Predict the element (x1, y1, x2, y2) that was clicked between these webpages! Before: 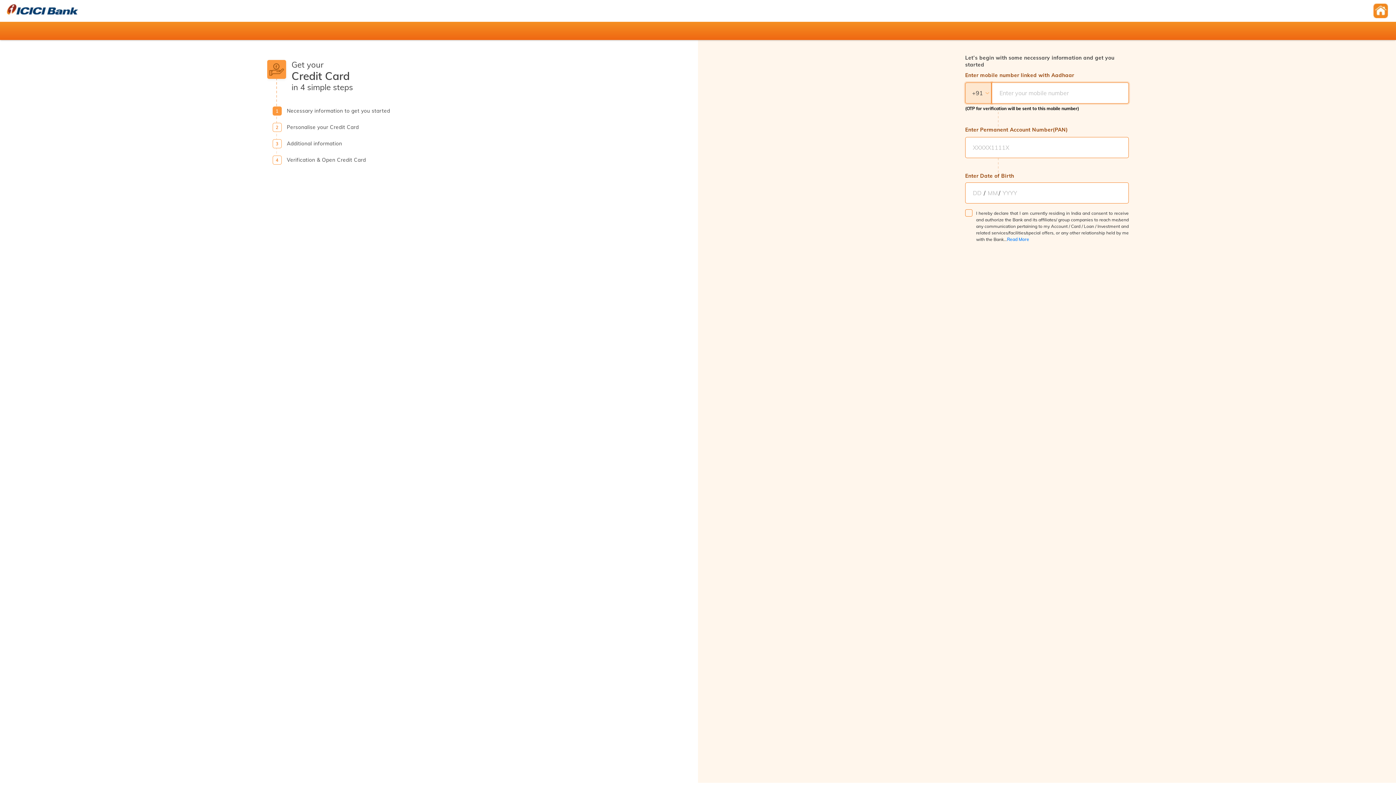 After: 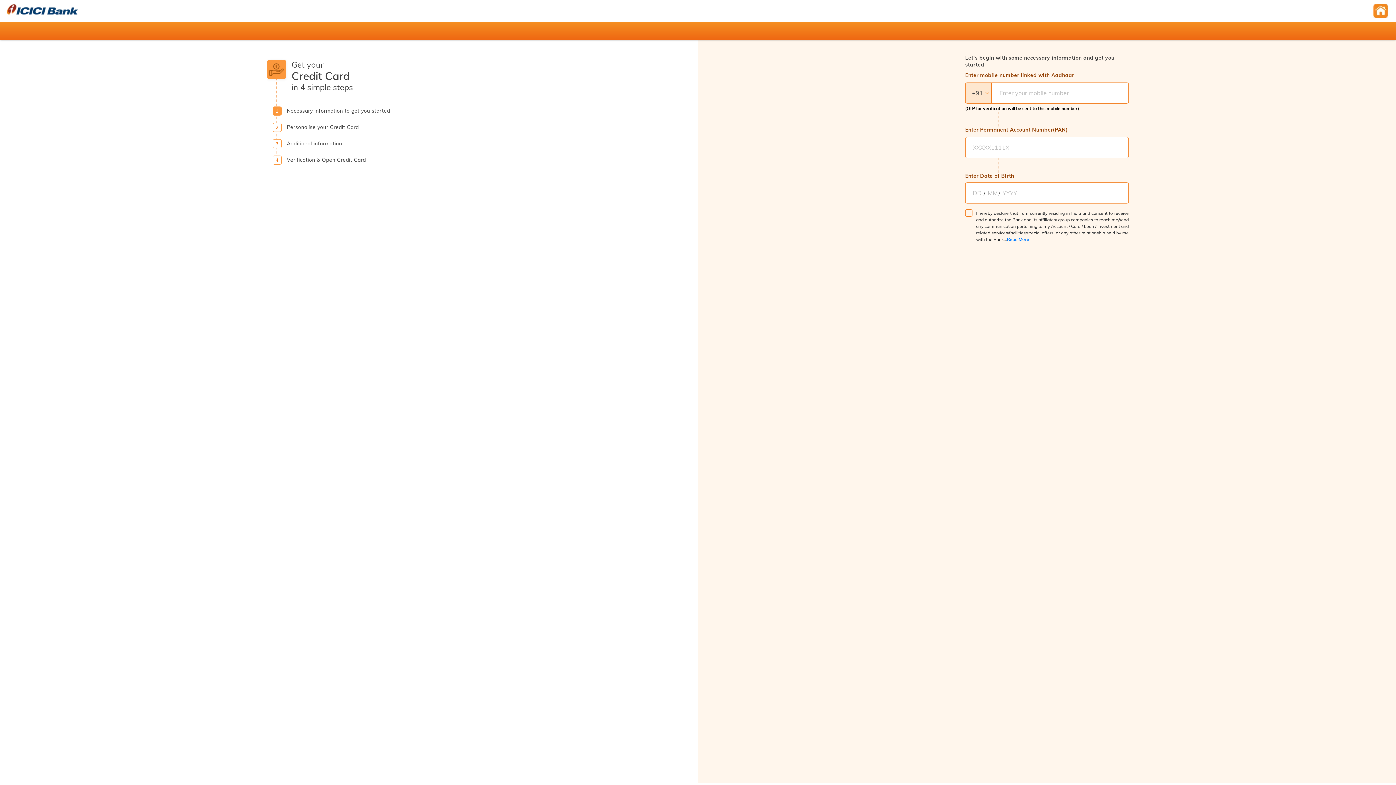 Action: bbox: (4, 1, 80, 14)